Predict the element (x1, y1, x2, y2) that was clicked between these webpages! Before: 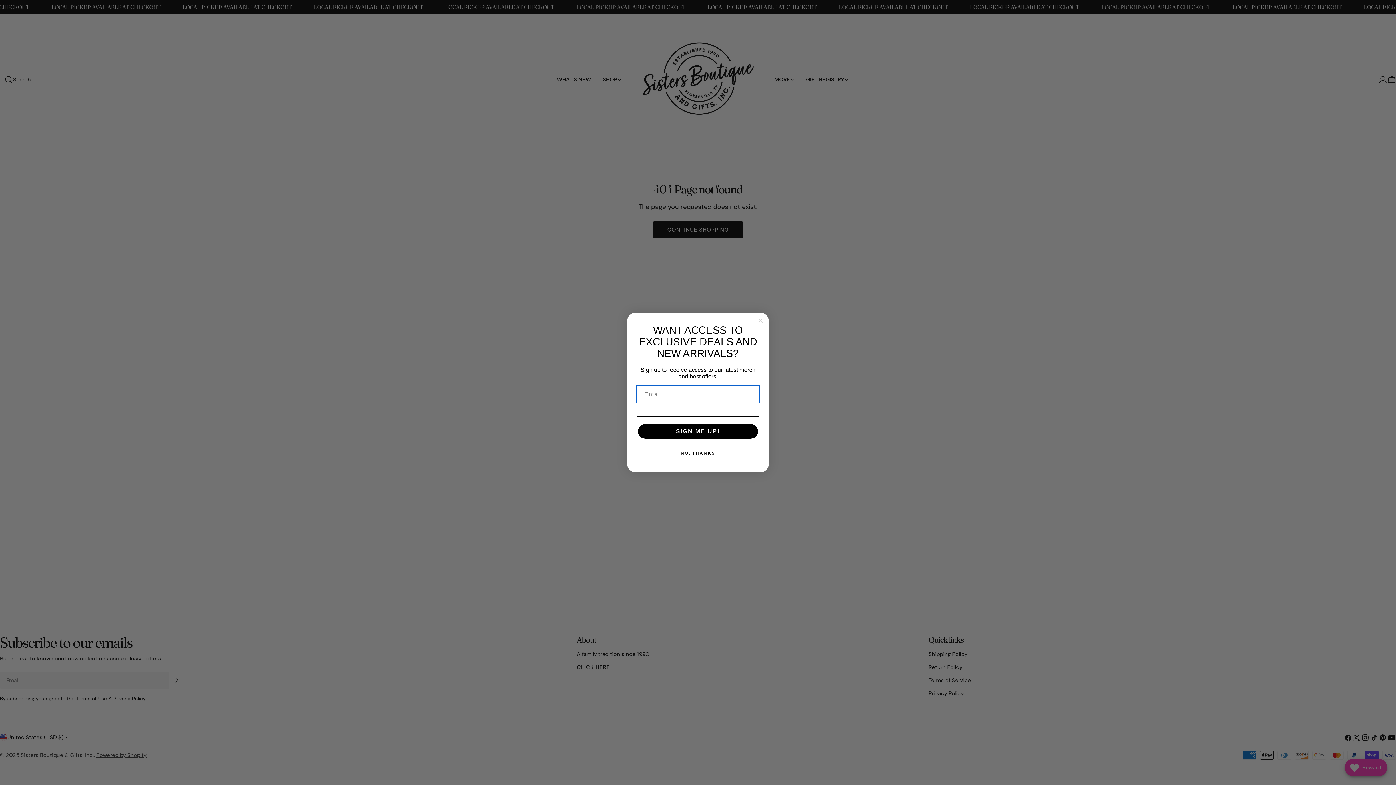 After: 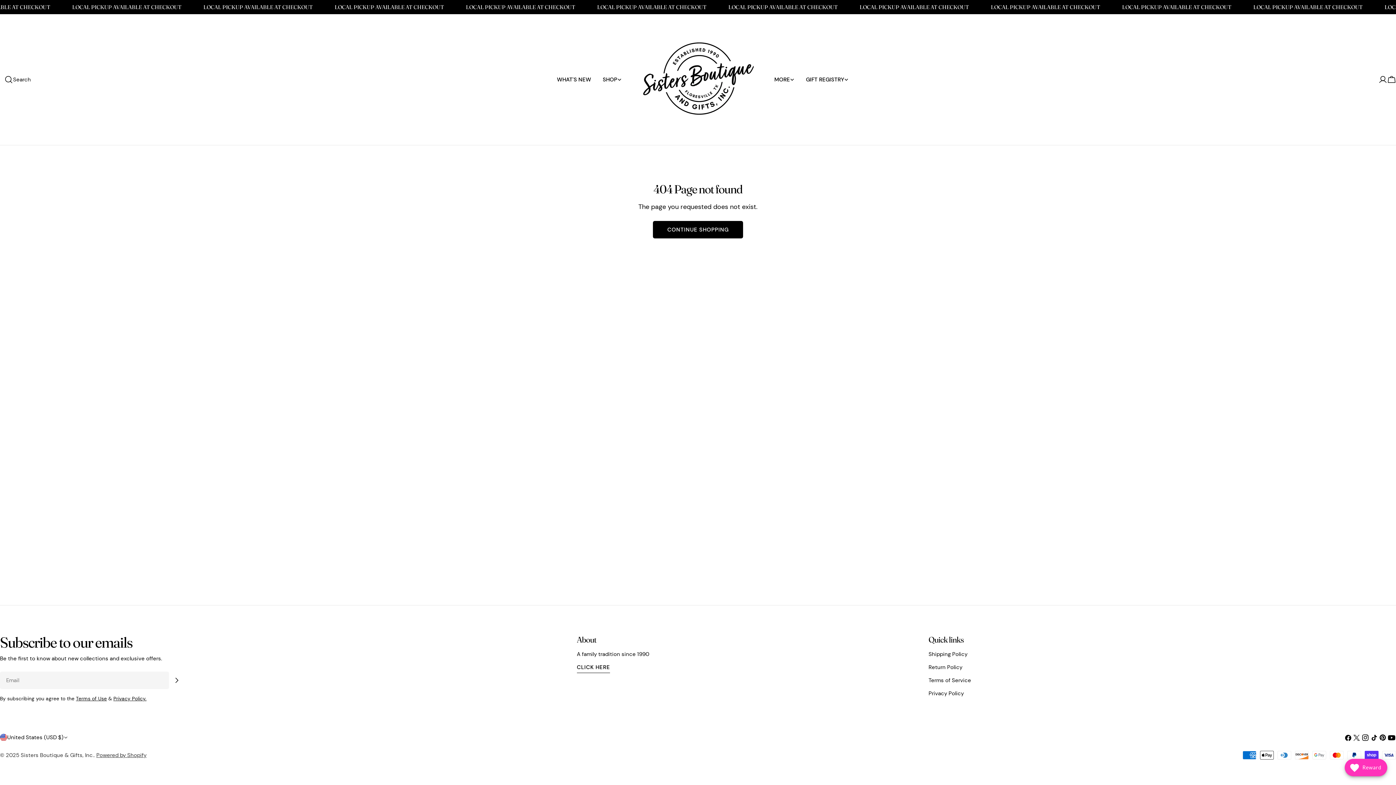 Action: bbox: (756, 316, 765, 325) label: Close dialog